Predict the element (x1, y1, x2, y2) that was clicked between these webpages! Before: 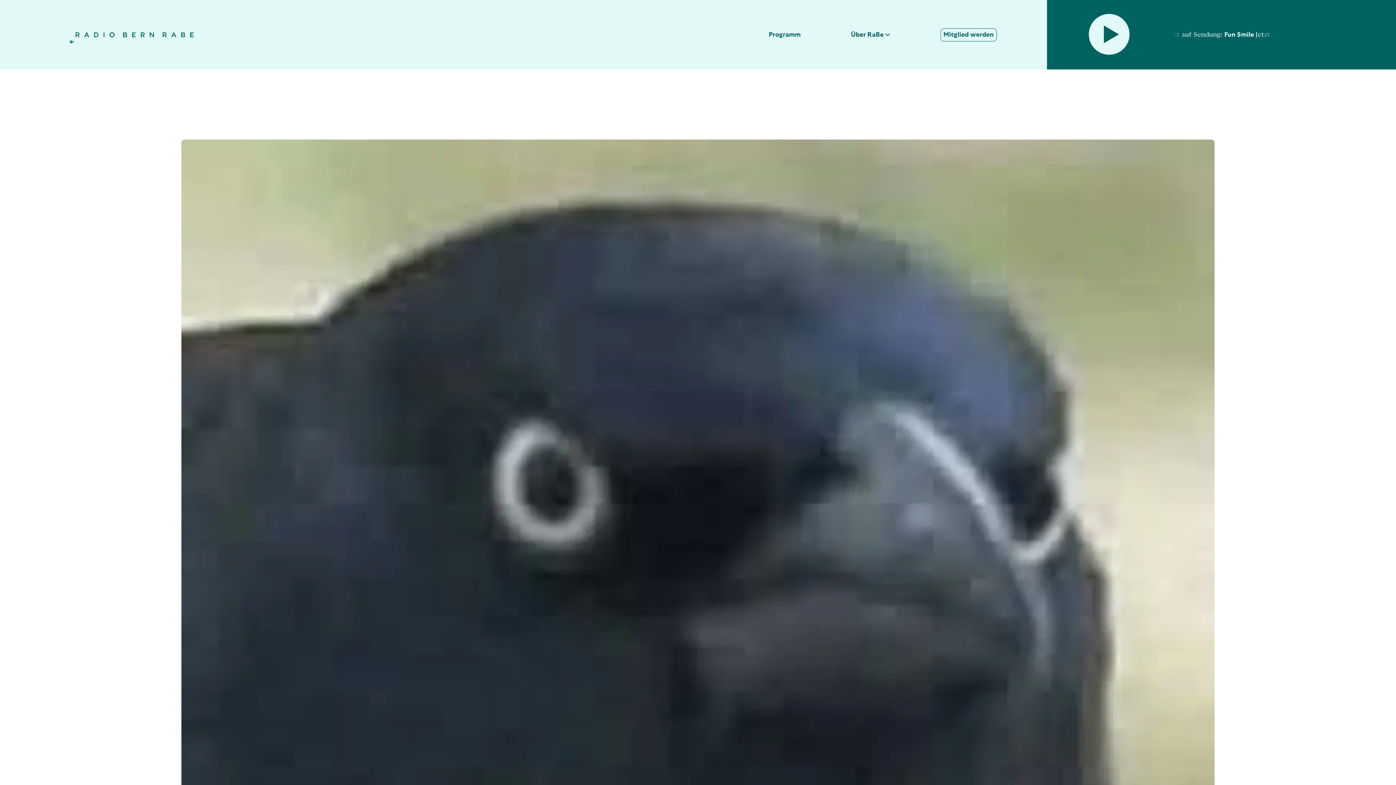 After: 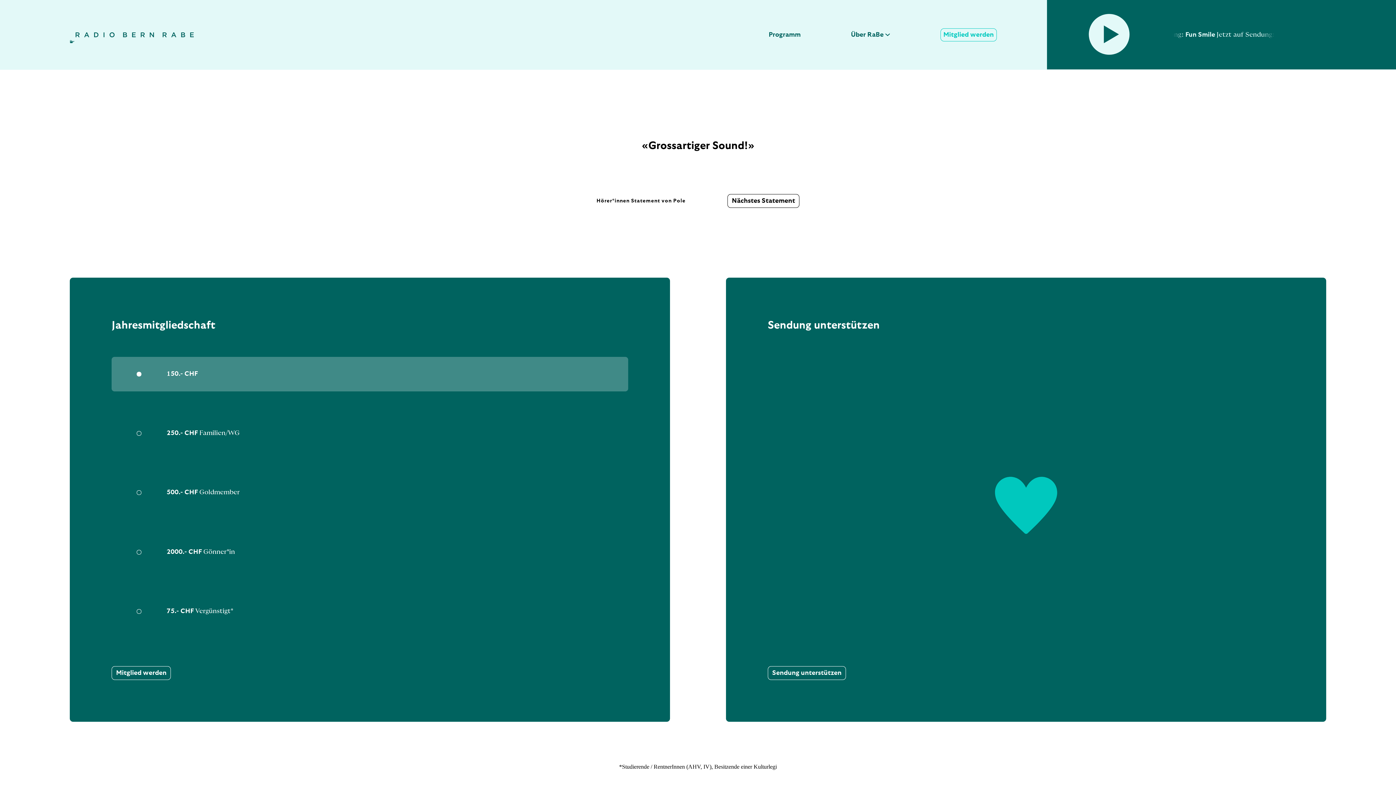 Action: label: Mitglied werden bbox: (940, 28, 997, 41)